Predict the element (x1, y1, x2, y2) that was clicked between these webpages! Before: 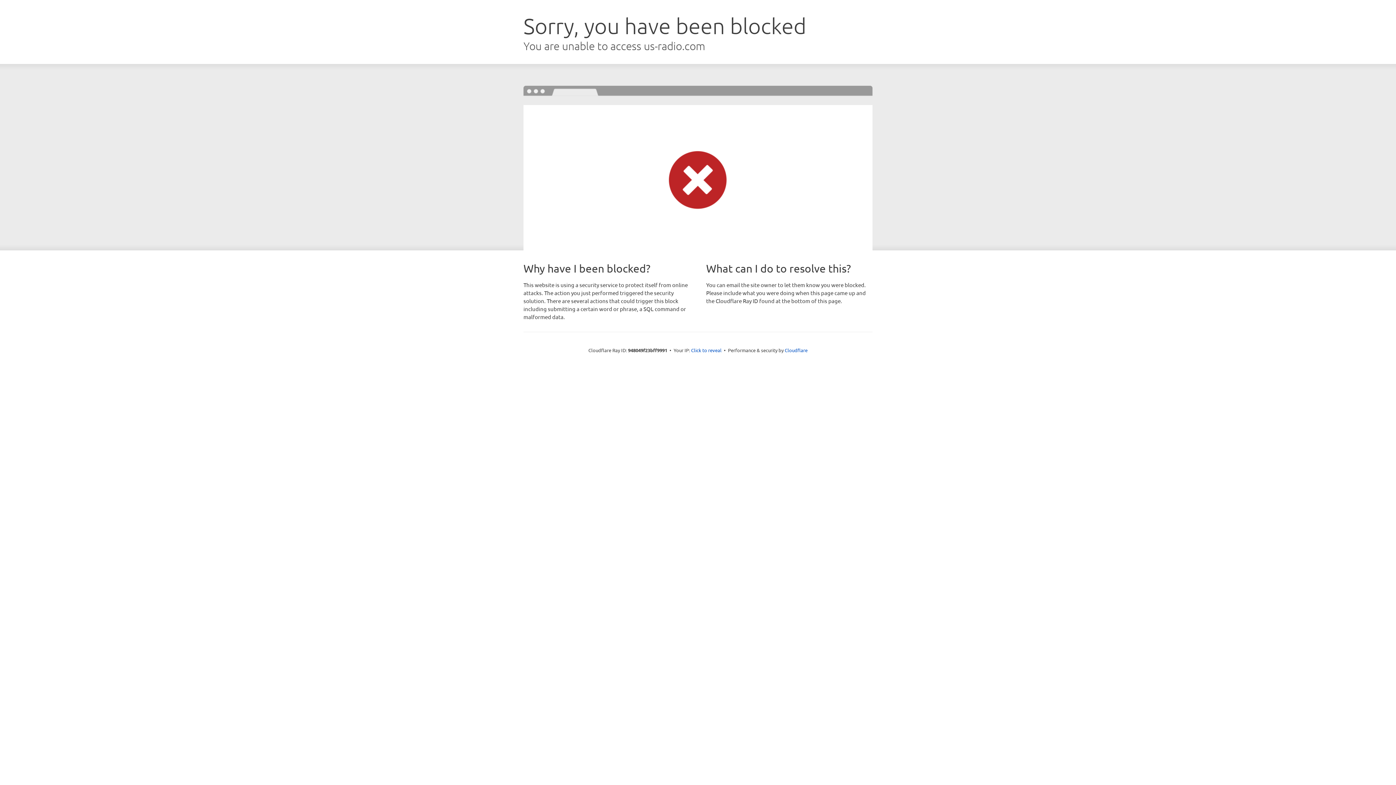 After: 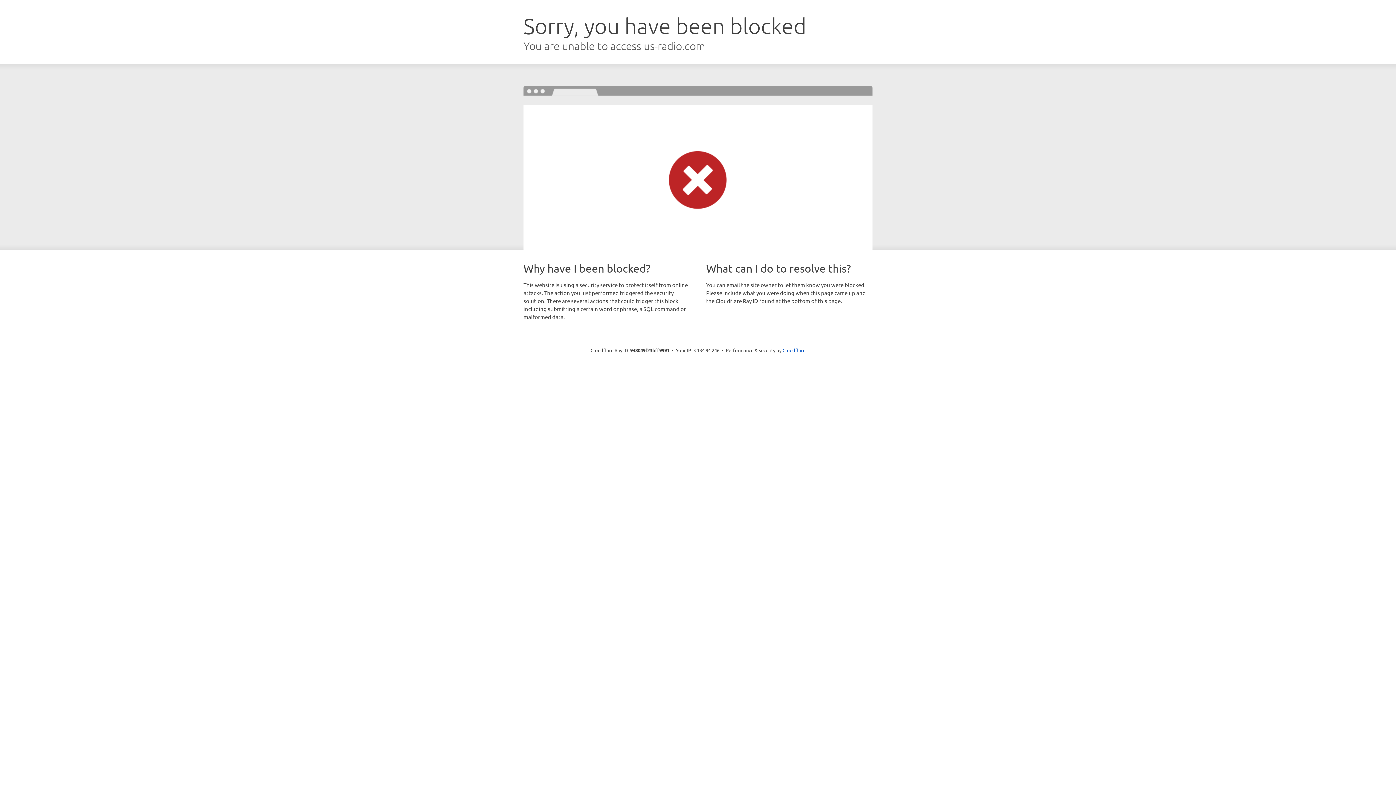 Action: bbox: (691, 346, 721, 353) label: Click to reveal